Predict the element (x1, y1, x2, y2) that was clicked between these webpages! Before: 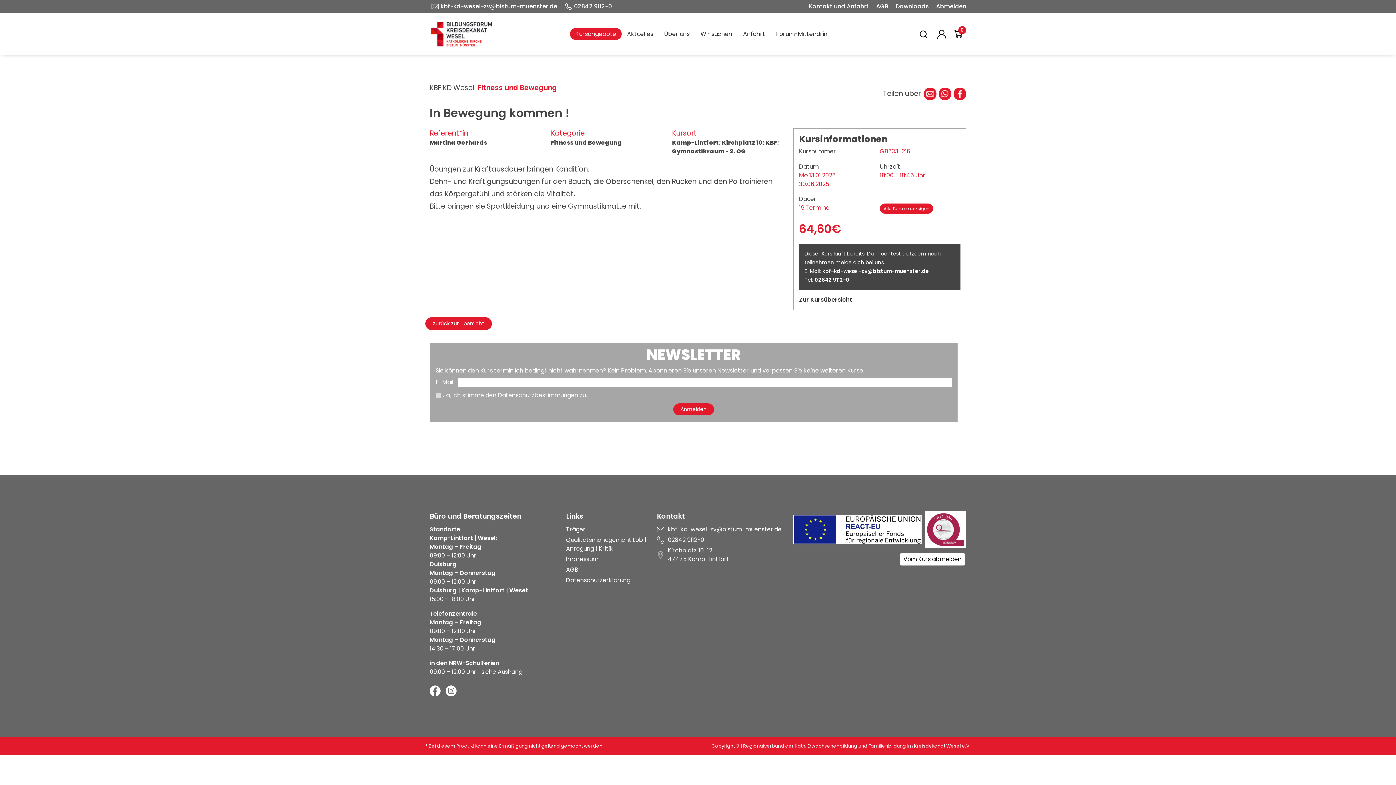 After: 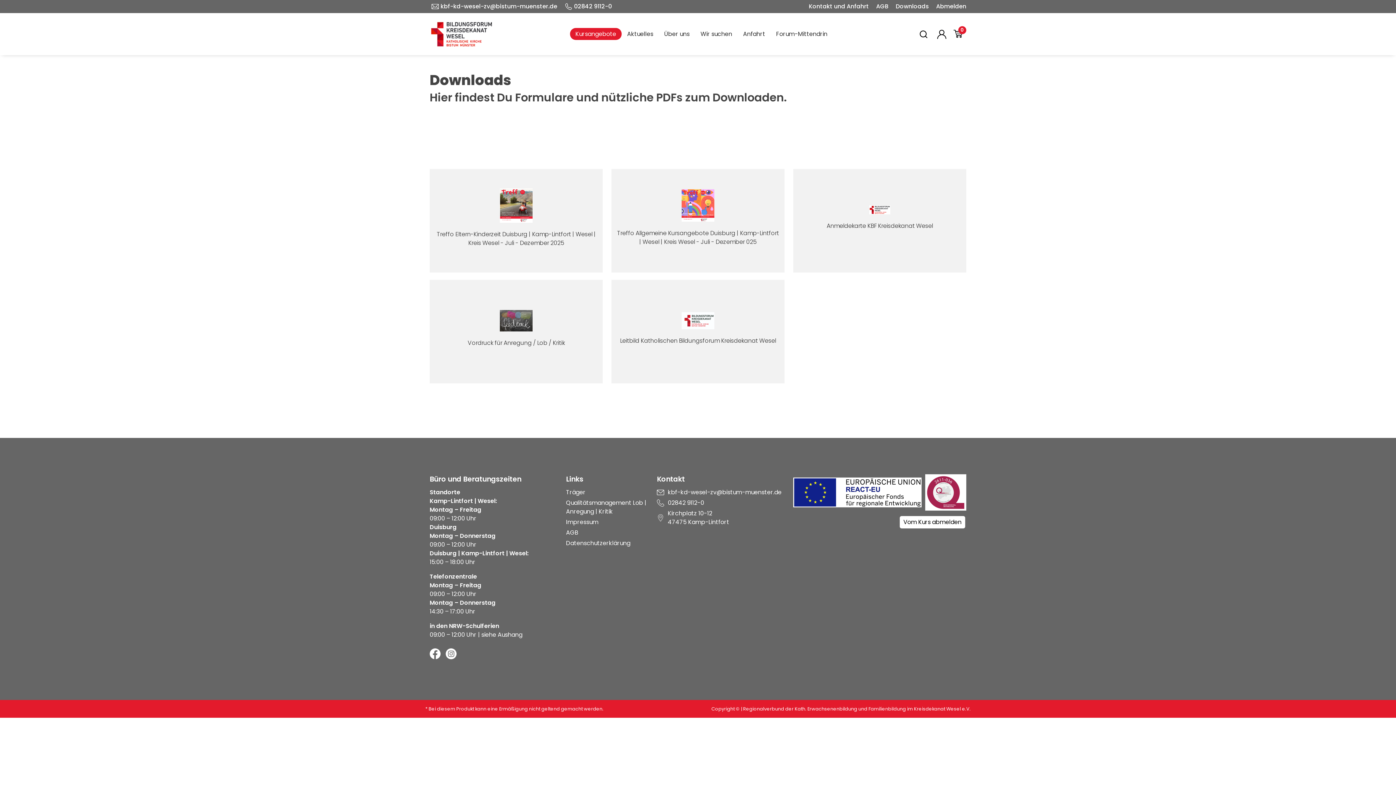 Action: bbox: (896, 2, 929, 10) label: Downloads